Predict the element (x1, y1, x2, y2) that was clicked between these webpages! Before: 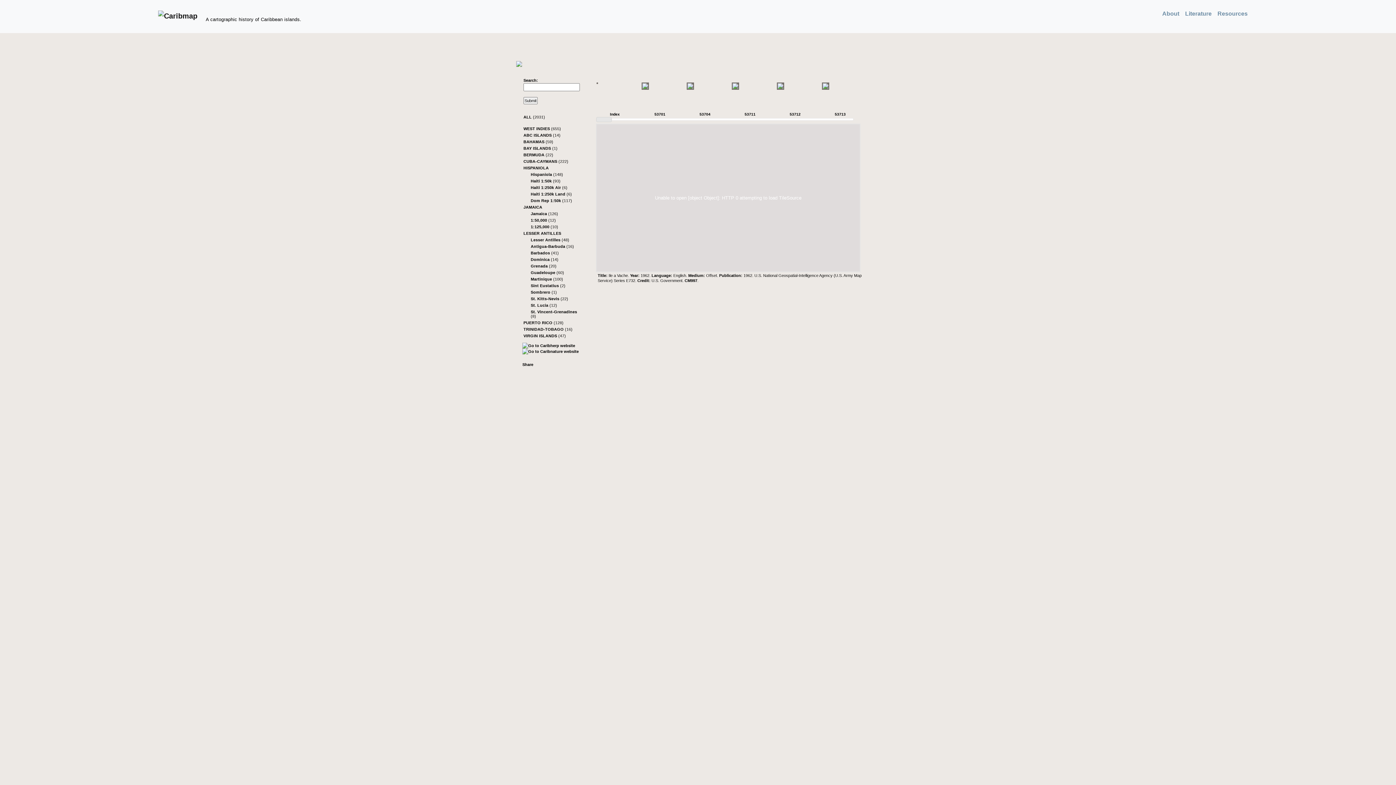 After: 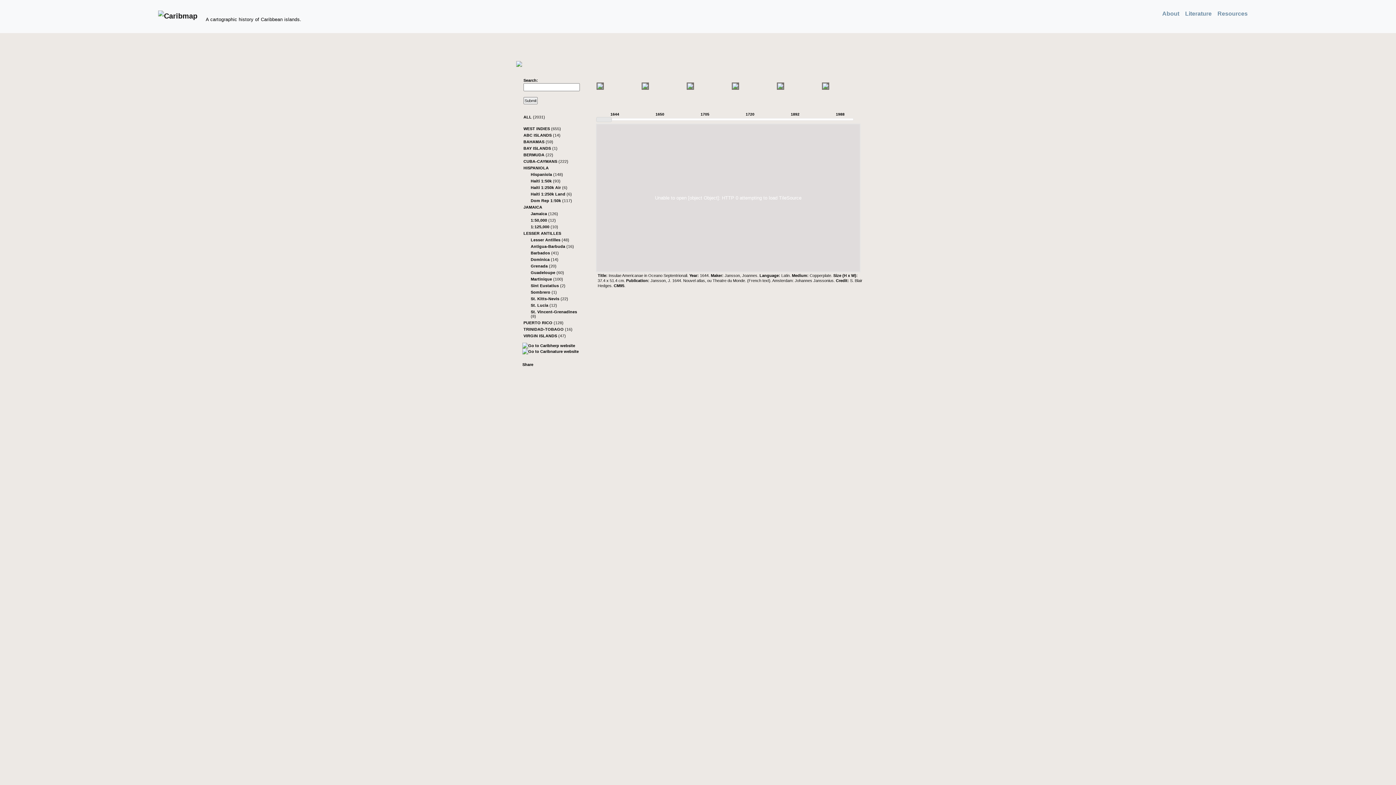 Action: bbox: (158, 8, 197, 23)